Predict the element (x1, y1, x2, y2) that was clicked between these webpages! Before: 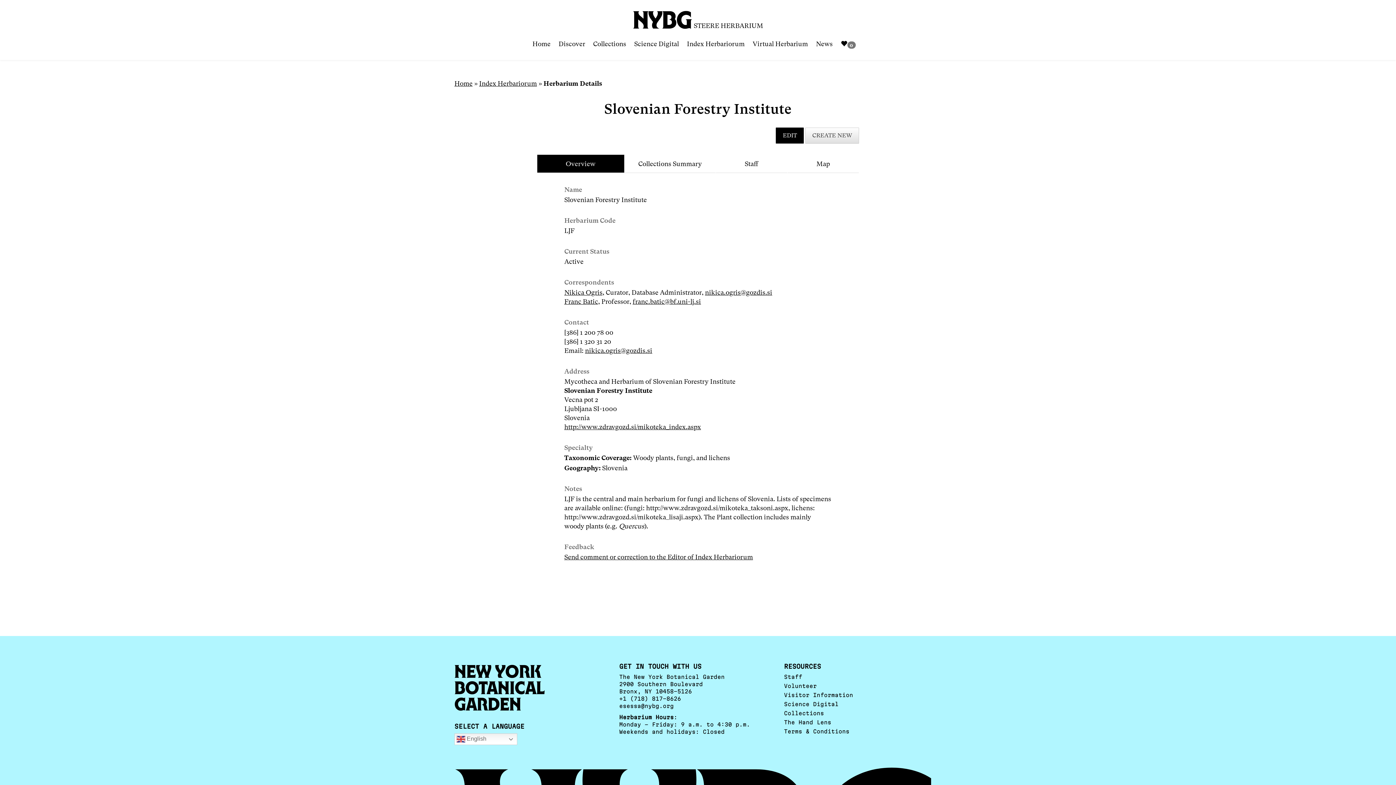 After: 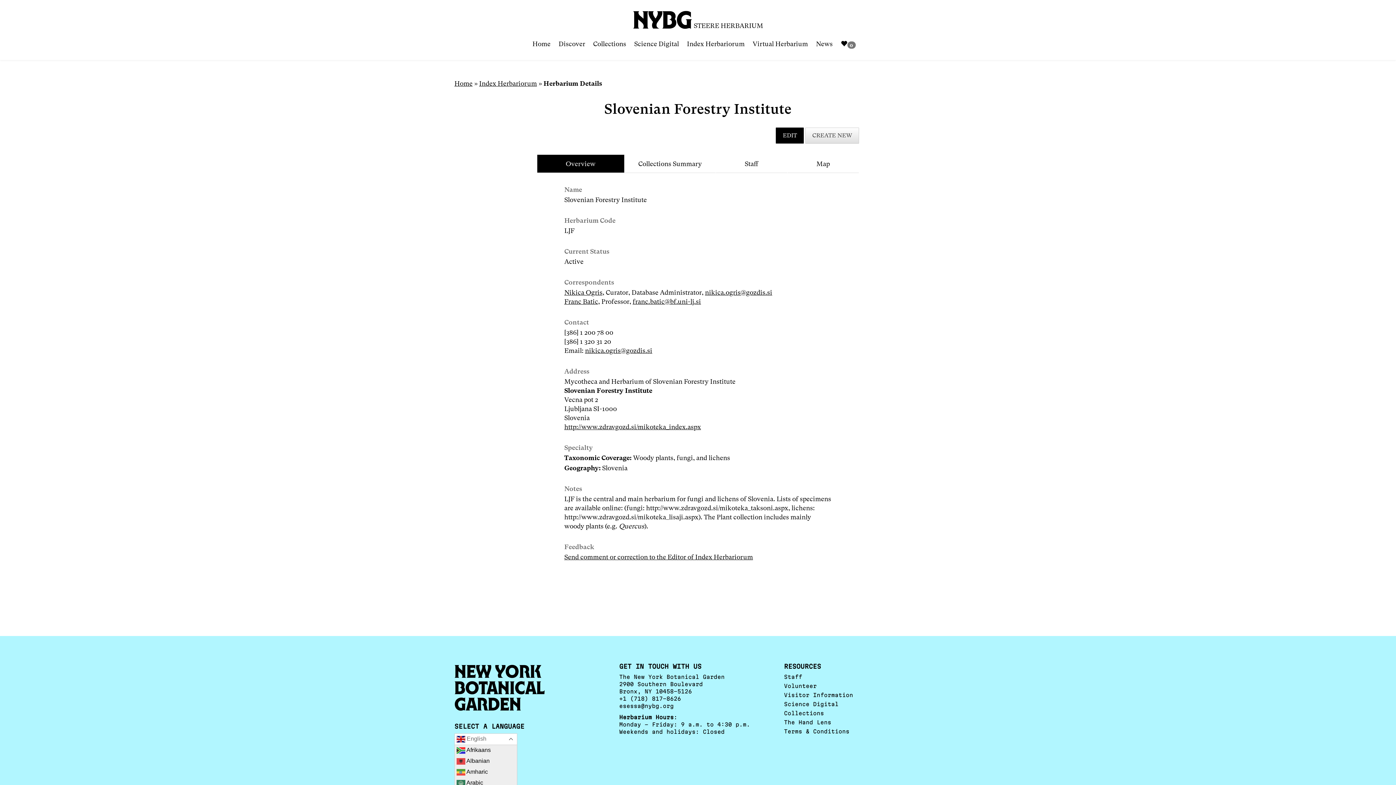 Action: bbox: (454, 733, 517, 745) label:  English